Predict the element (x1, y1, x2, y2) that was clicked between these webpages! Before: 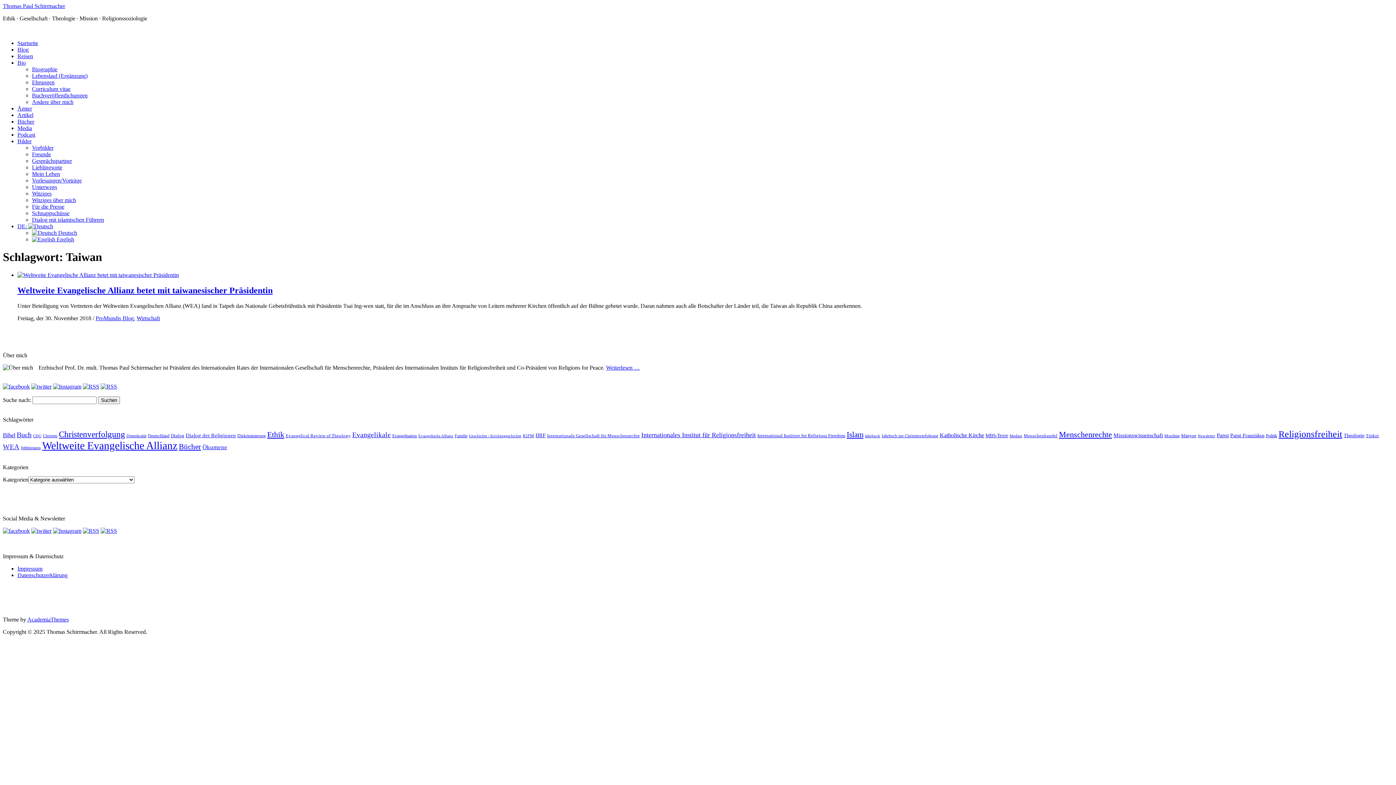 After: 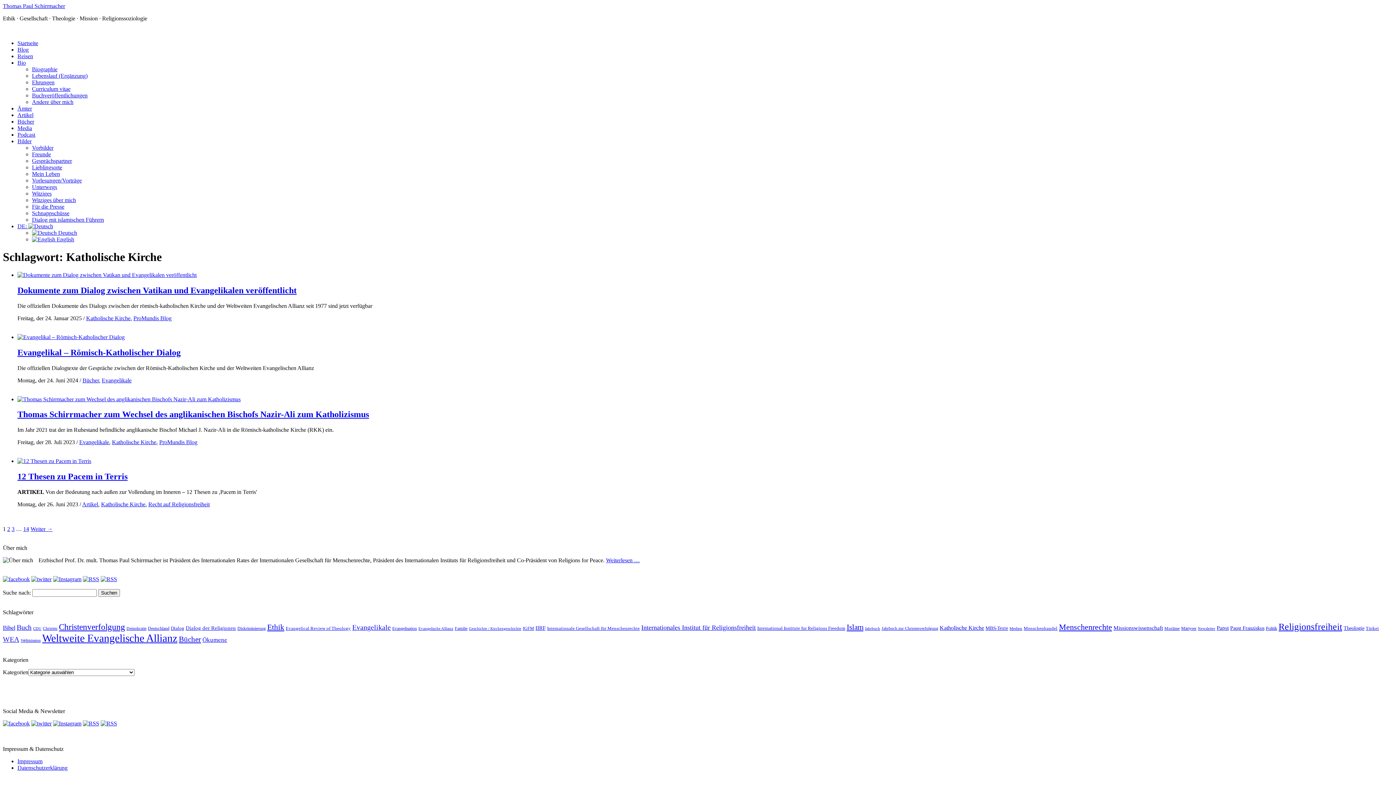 Action: label: Katholische Kirche (62 Einträge) bbox: (940, 432, 984, 438)